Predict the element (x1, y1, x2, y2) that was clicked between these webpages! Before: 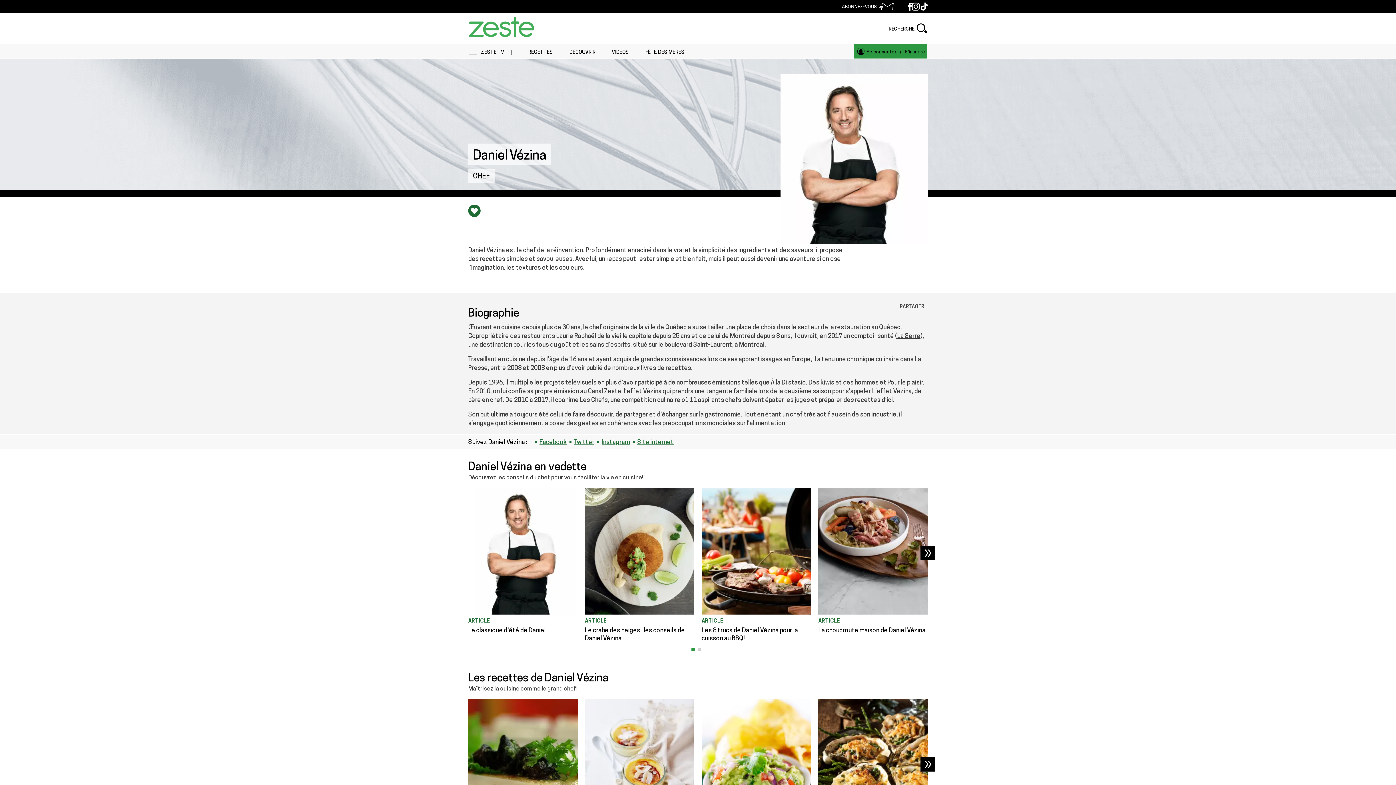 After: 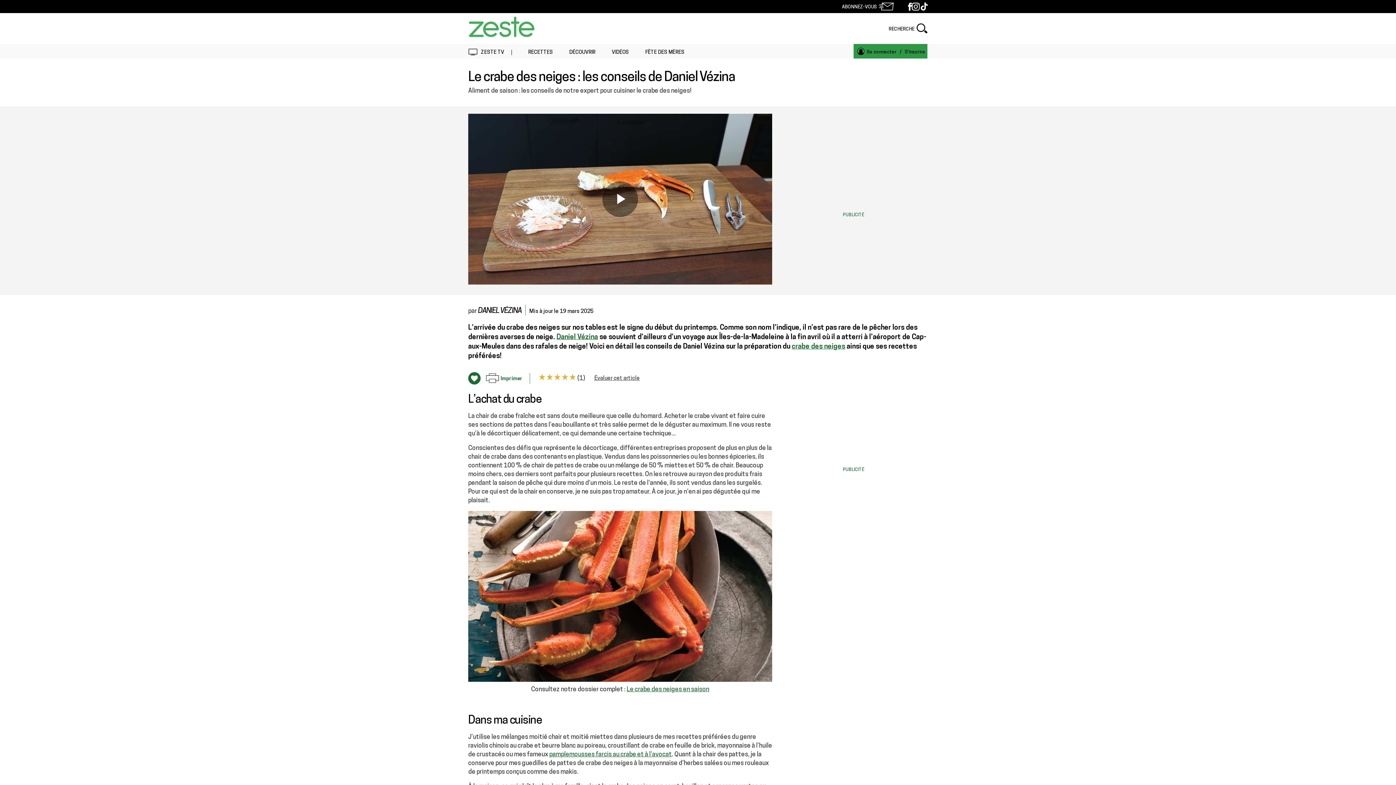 Action: label: VOIR L'ARTICLE
ARTICLE
Le crabe des neiges : les conseils de Daniel Vézina bbox: (585, 488, 694, 643)